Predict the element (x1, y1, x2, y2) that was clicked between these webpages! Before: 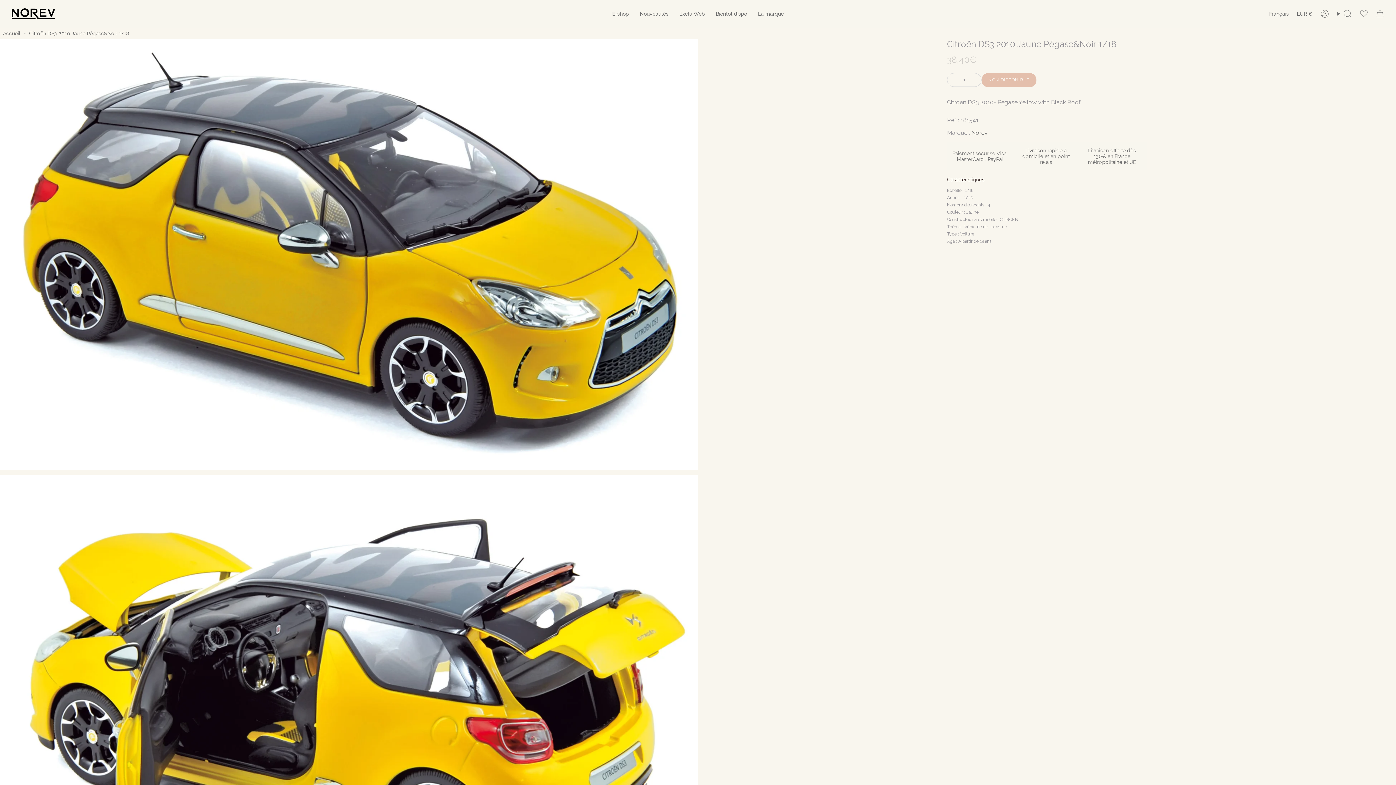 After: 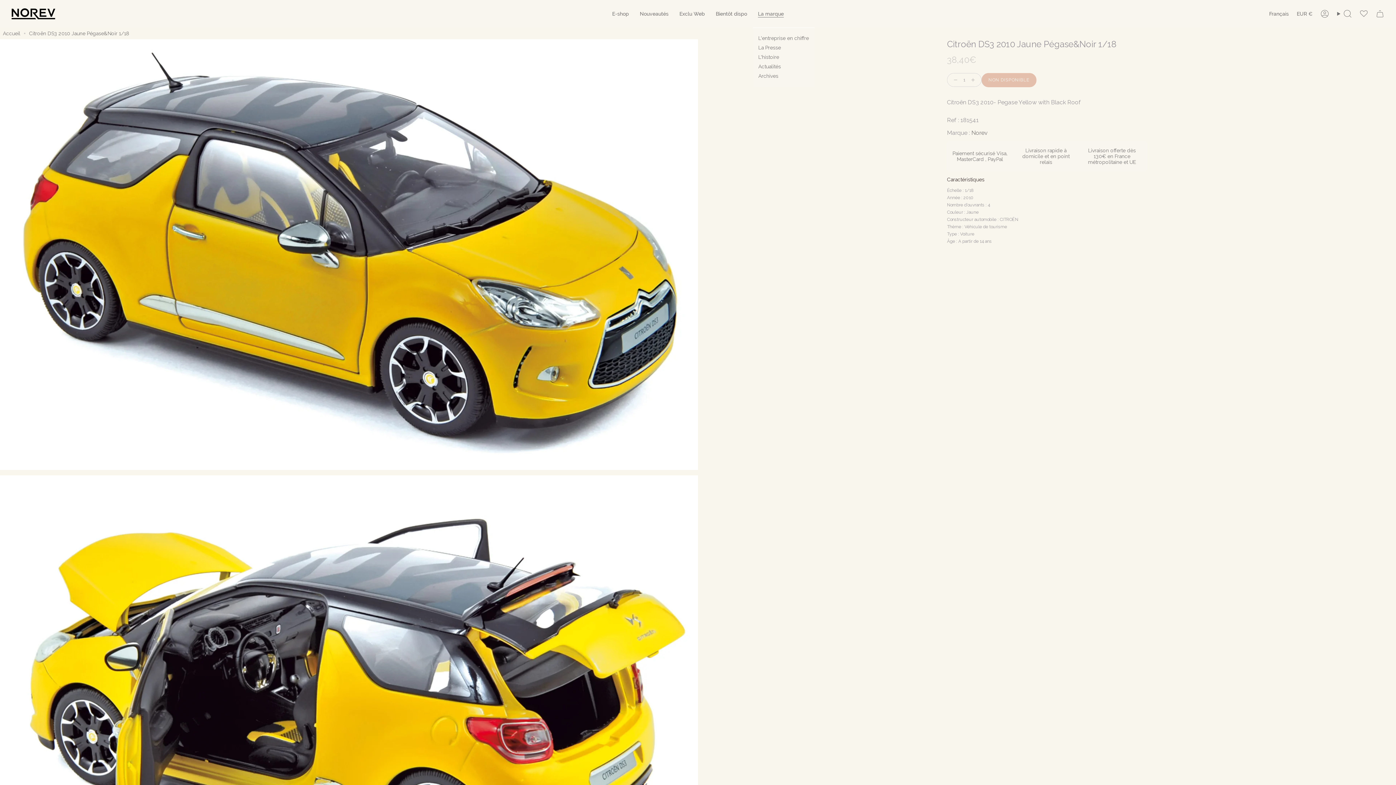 Action: bbox: (752, 5, 789, 22) label: La marque